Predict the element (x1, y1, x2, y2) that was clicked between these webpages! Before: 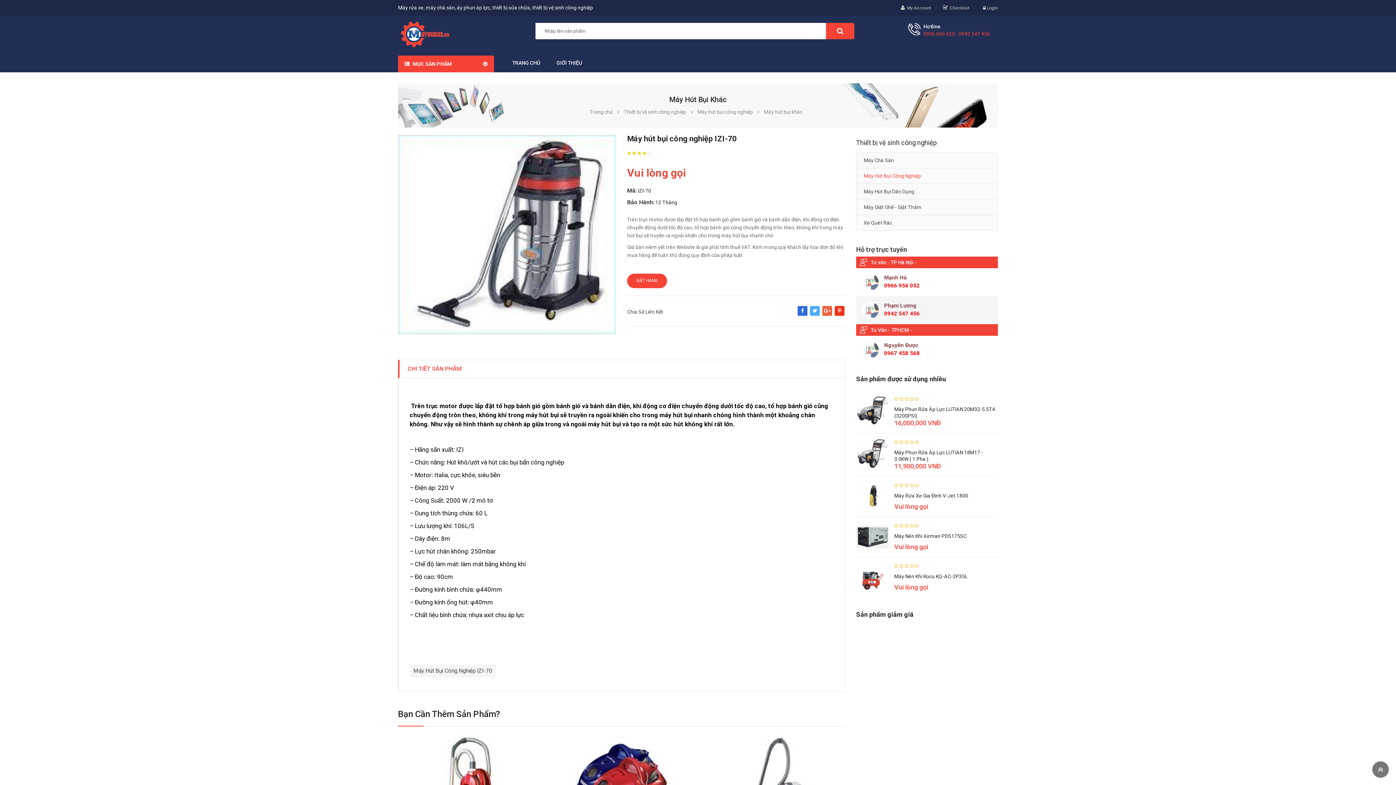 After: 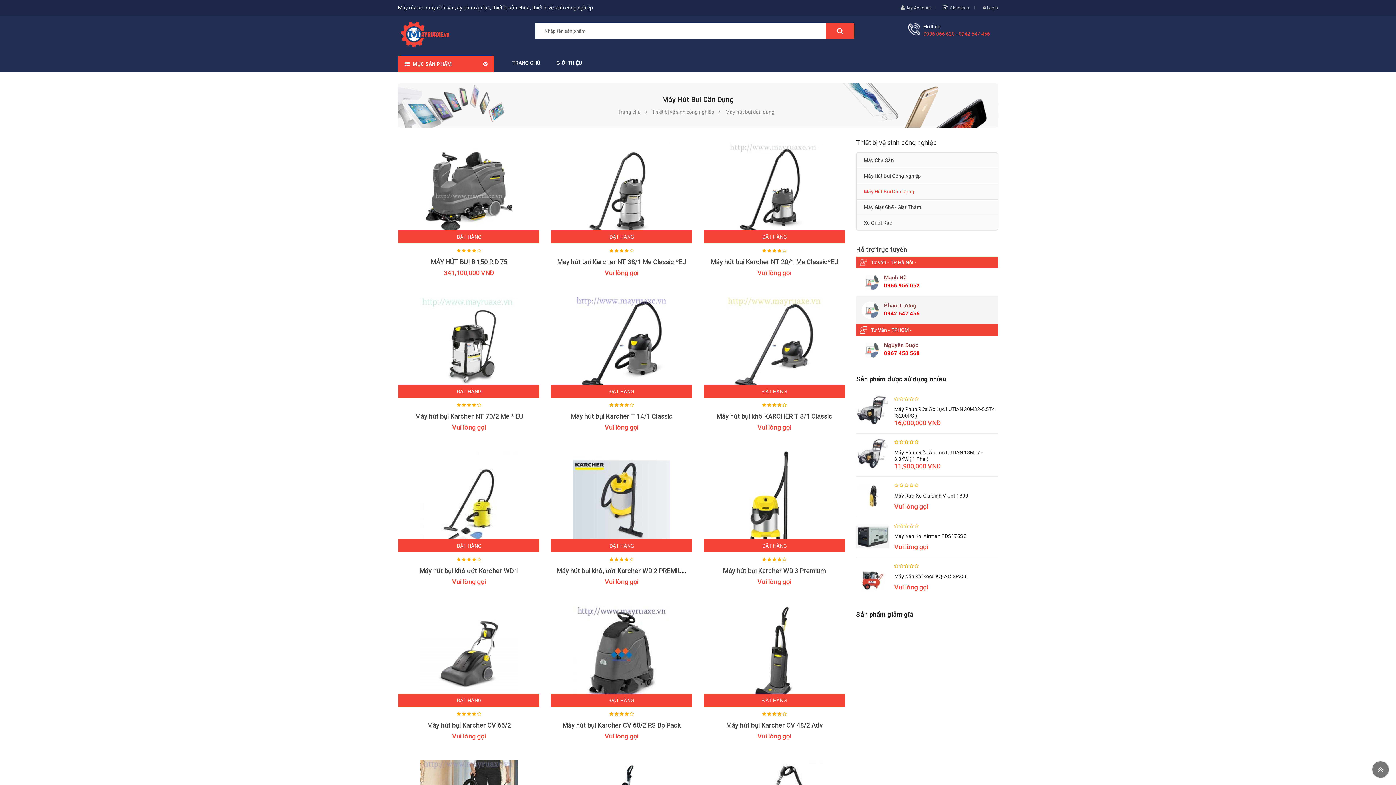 Action: bbox: (856, 184, 997, 199) label: Máy Hút Bụi Dân Dụng